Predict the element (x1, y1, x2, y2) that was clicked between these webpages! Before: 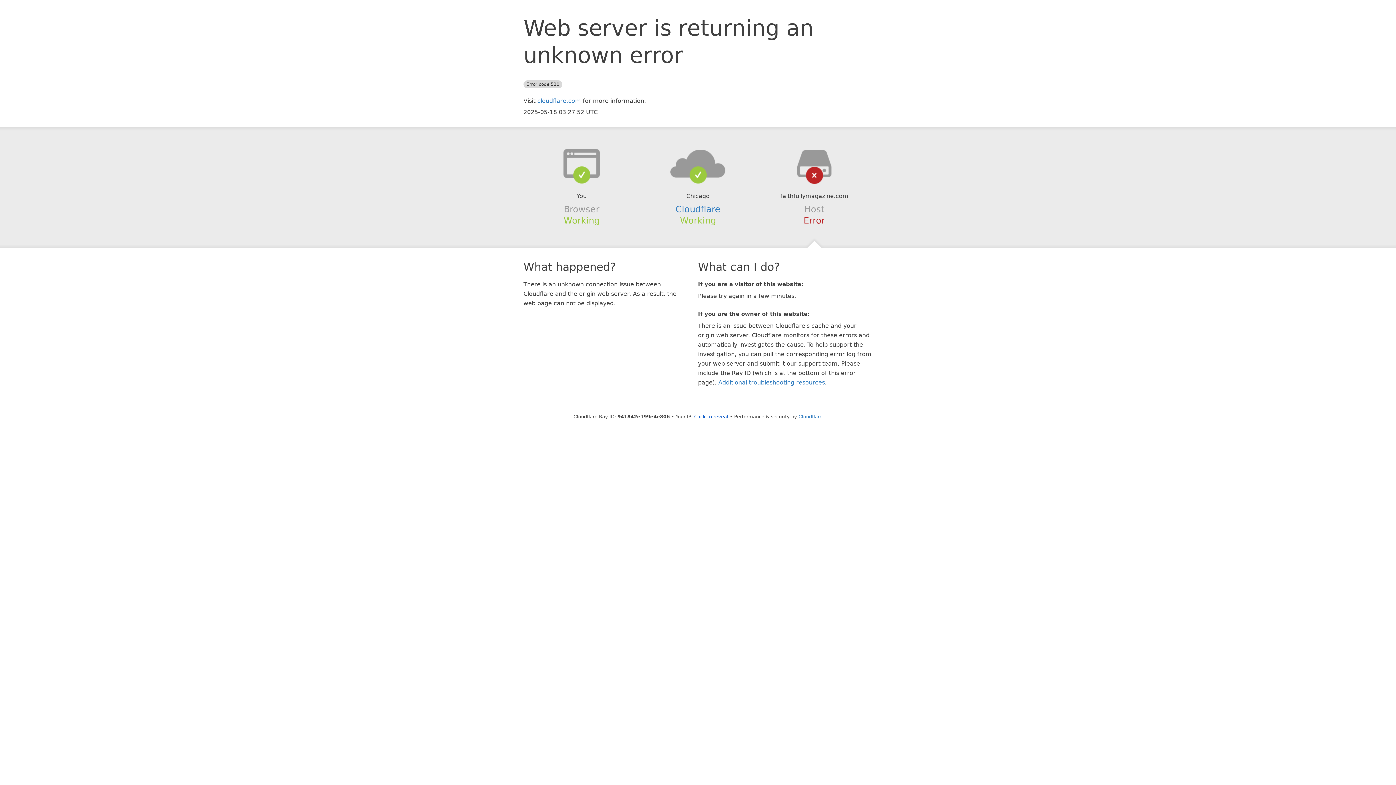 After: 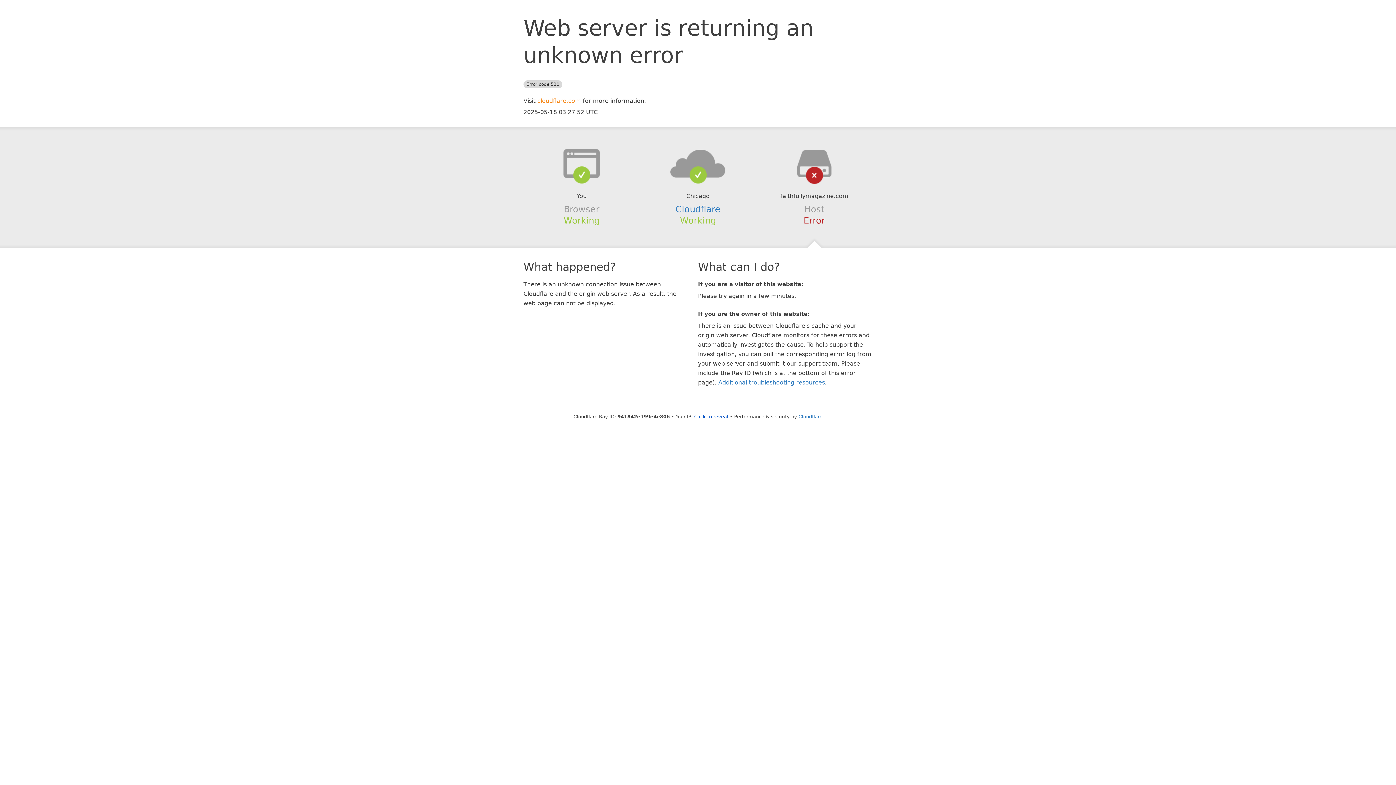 Action: label: cloudflare.com bbox: (537, 97, 581, 104)